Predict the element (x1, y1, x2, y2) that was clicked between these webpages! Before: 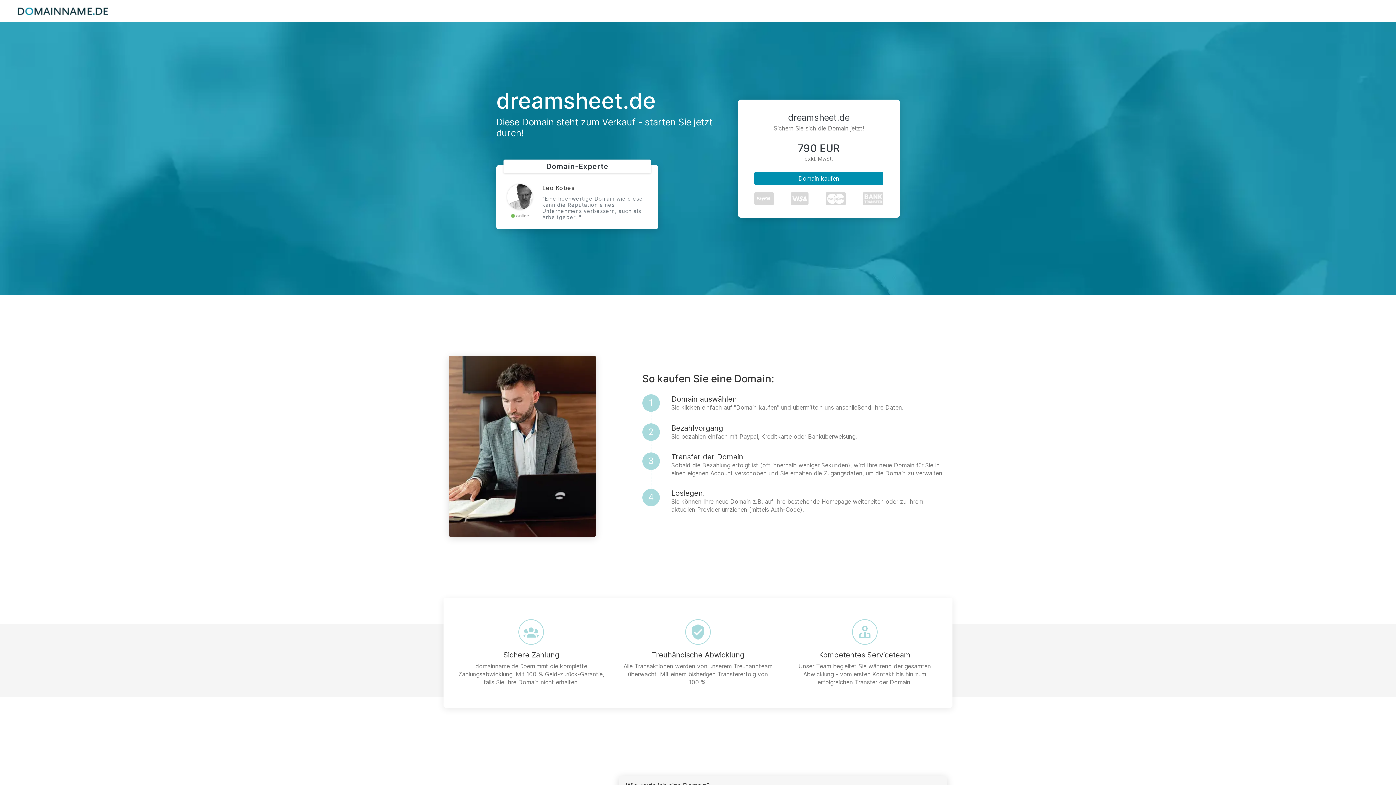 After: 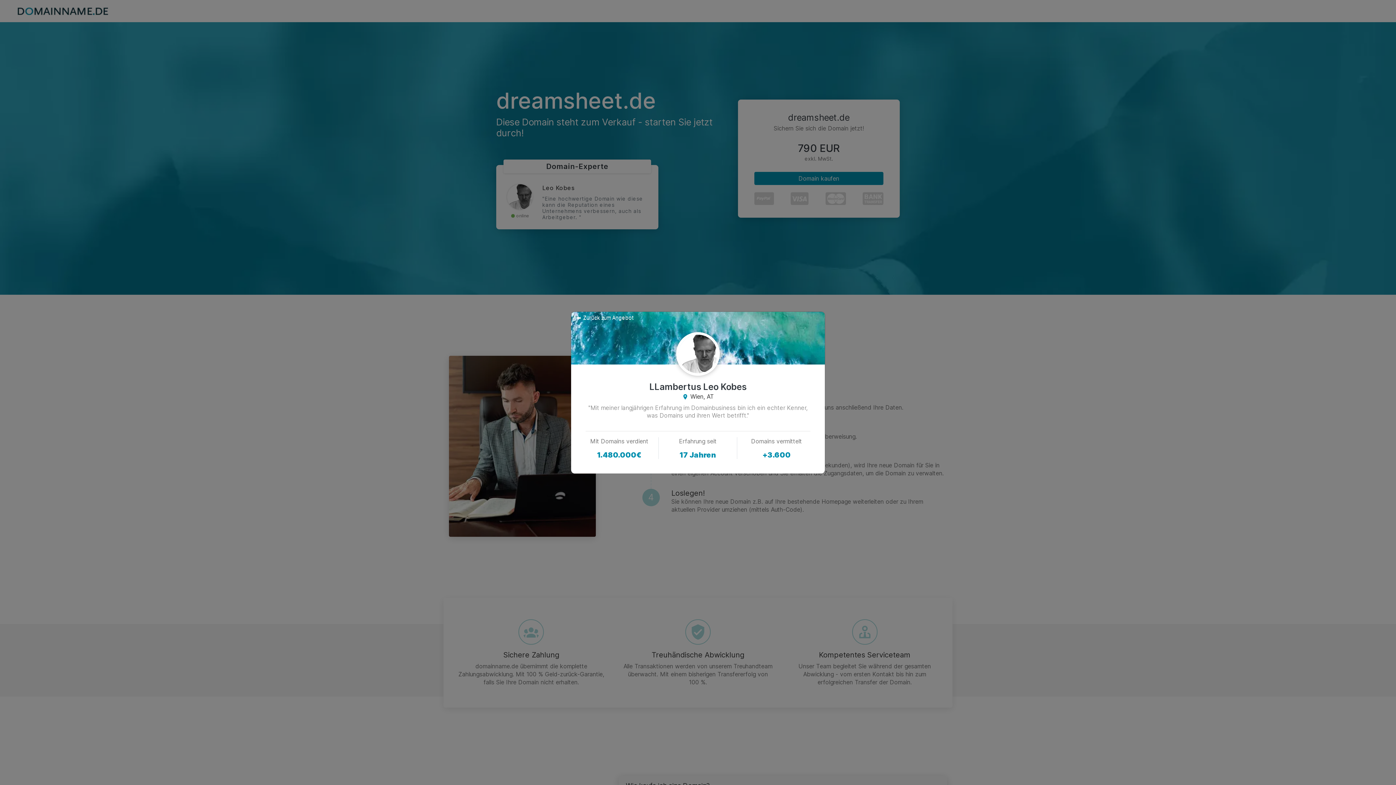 Action: bbox: (507, 184, 532, 209)